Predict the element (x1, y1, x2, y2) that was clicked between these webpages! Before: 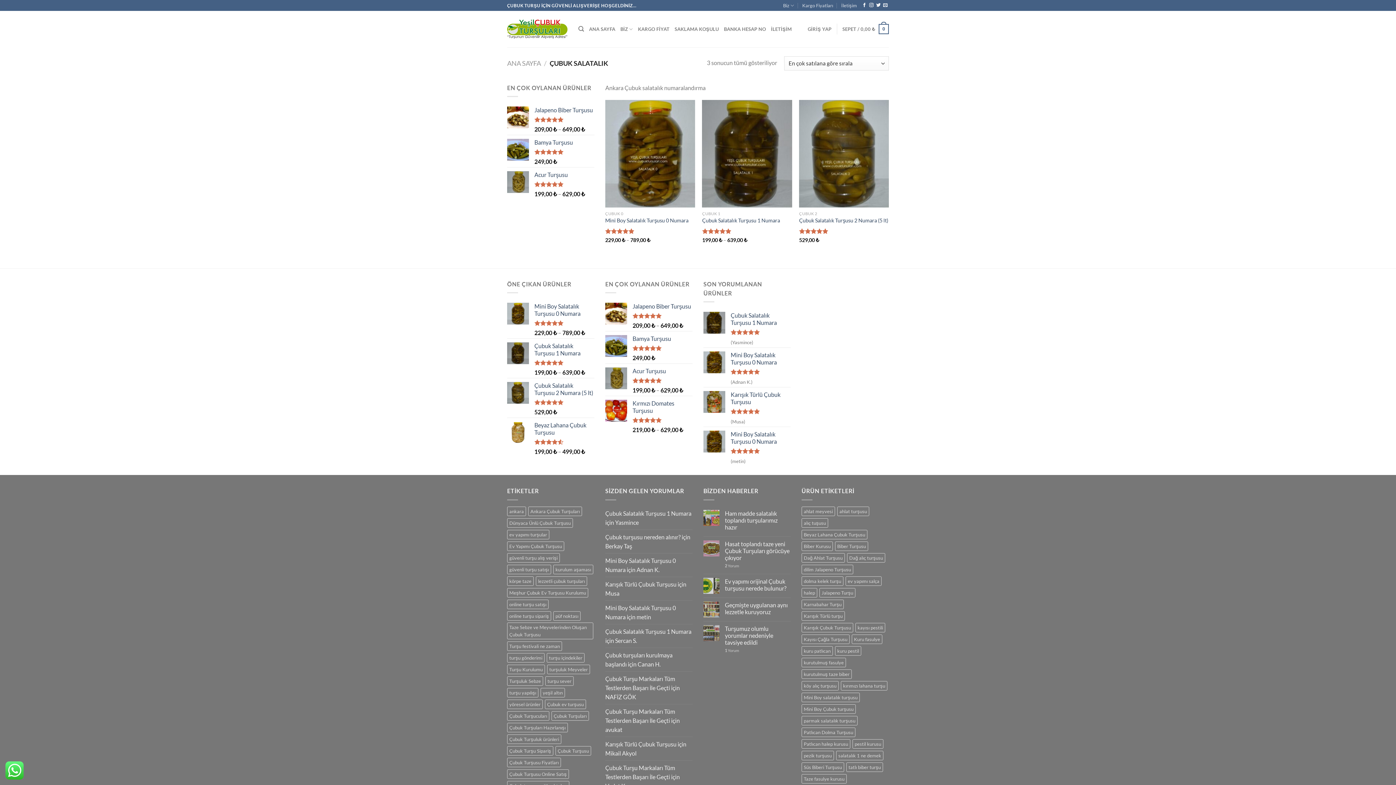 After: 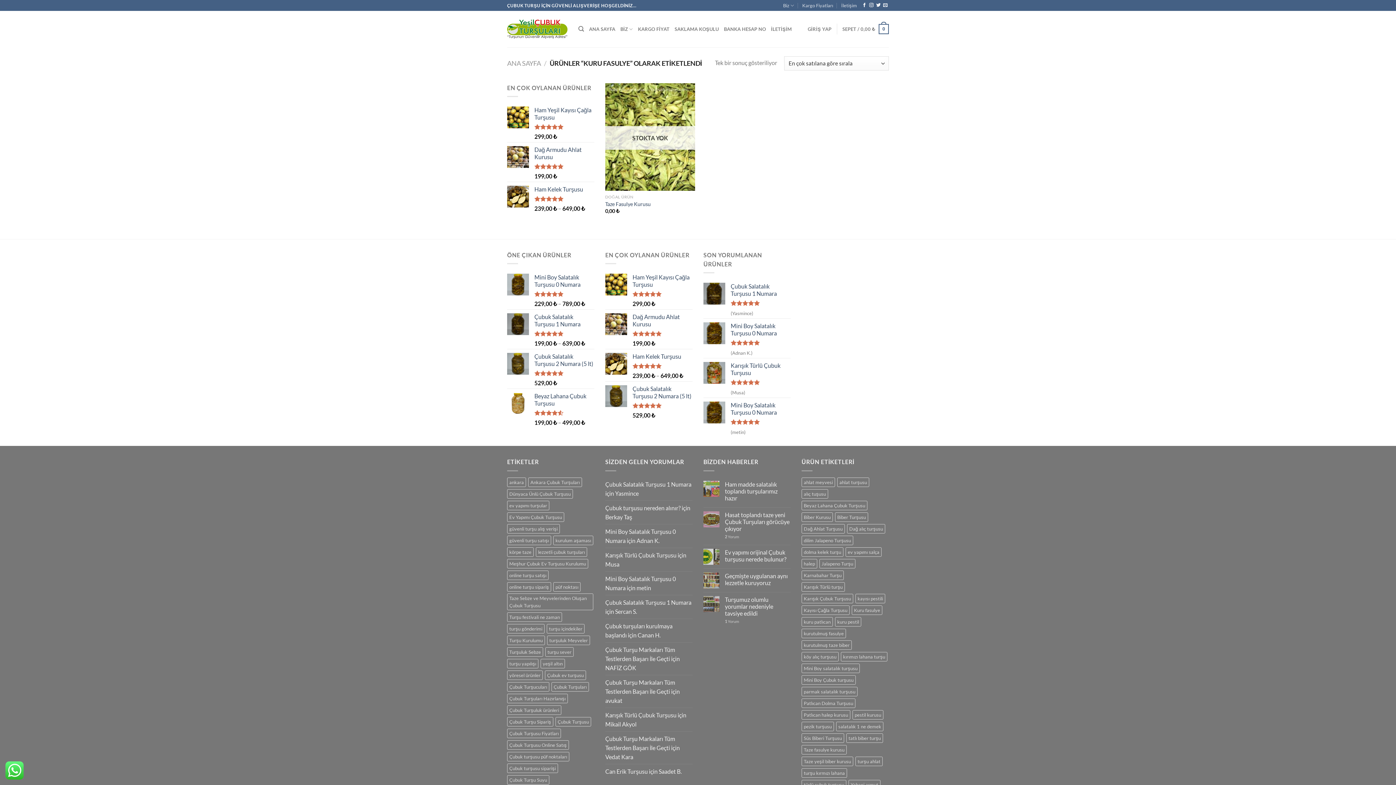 Action: bbox: (852, 634, 882, 644) label: Kuru fasulye (1 ürün)